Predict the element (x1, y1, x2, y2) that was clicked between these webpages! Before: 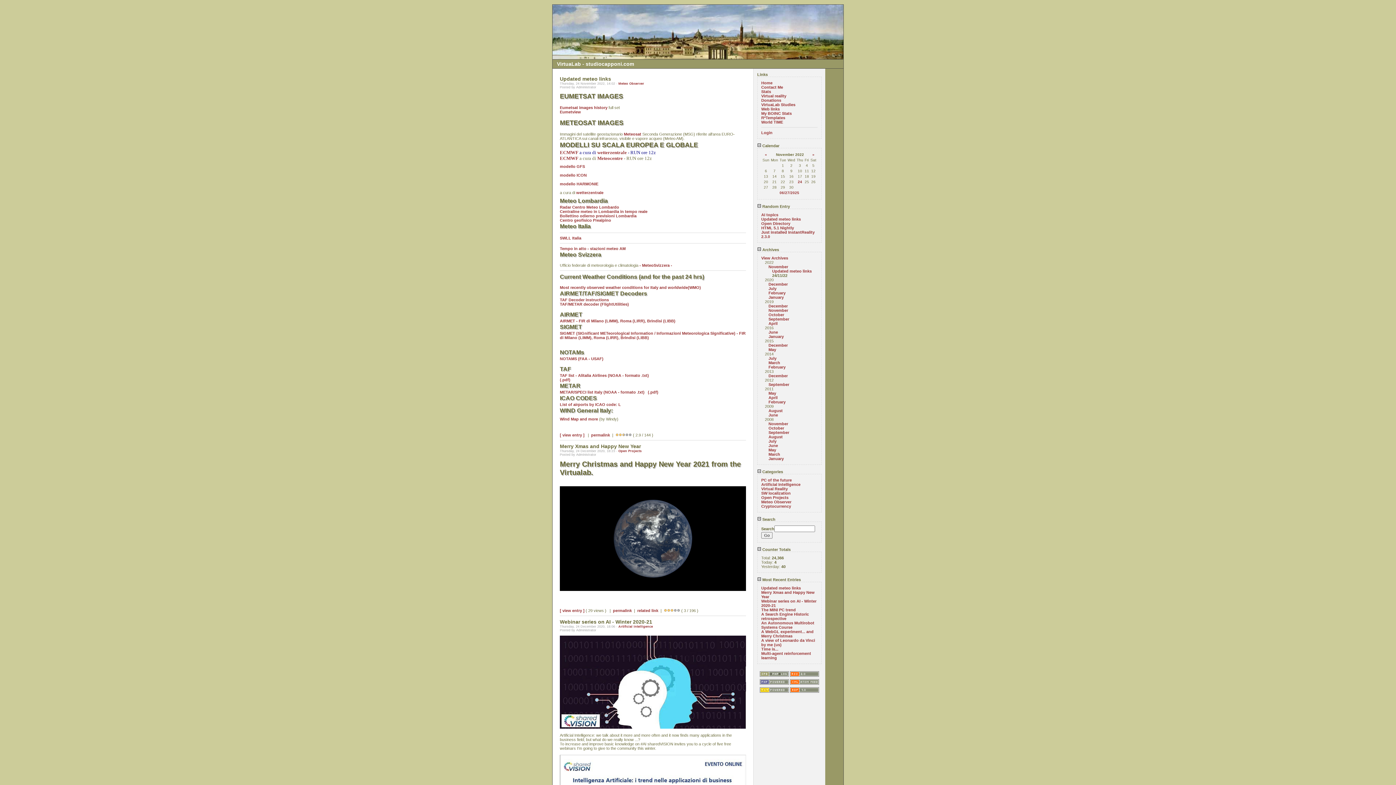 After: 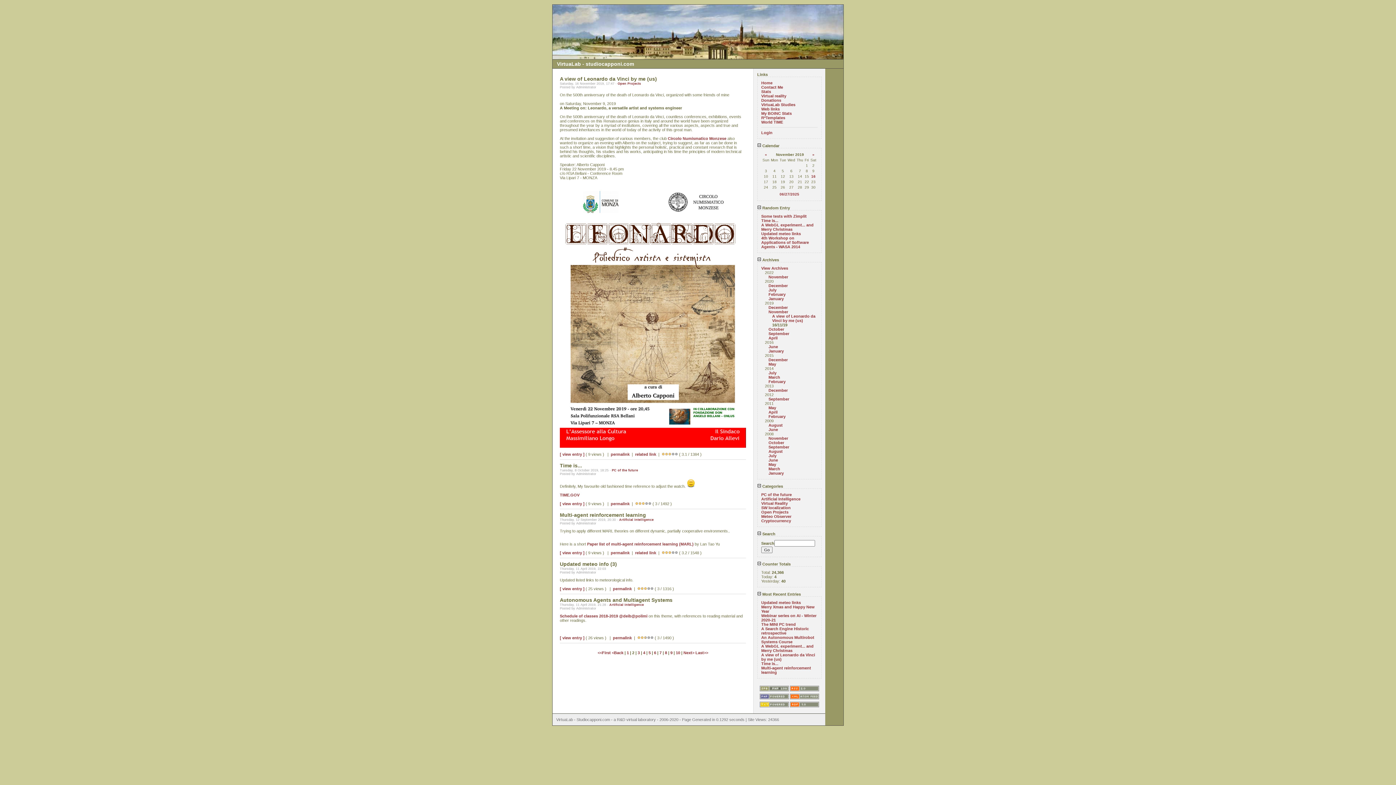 Action: label: November bbox: (768, 308, 788, 312)